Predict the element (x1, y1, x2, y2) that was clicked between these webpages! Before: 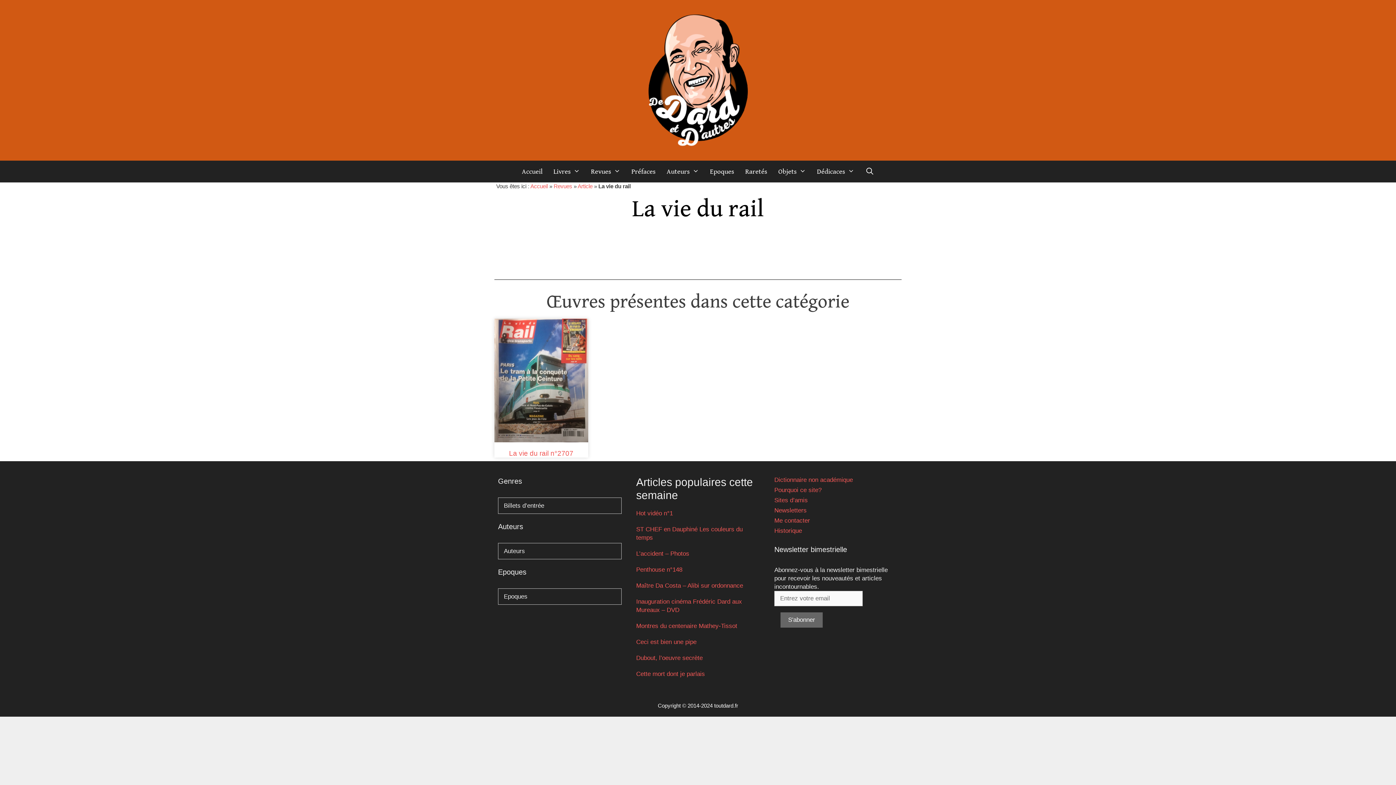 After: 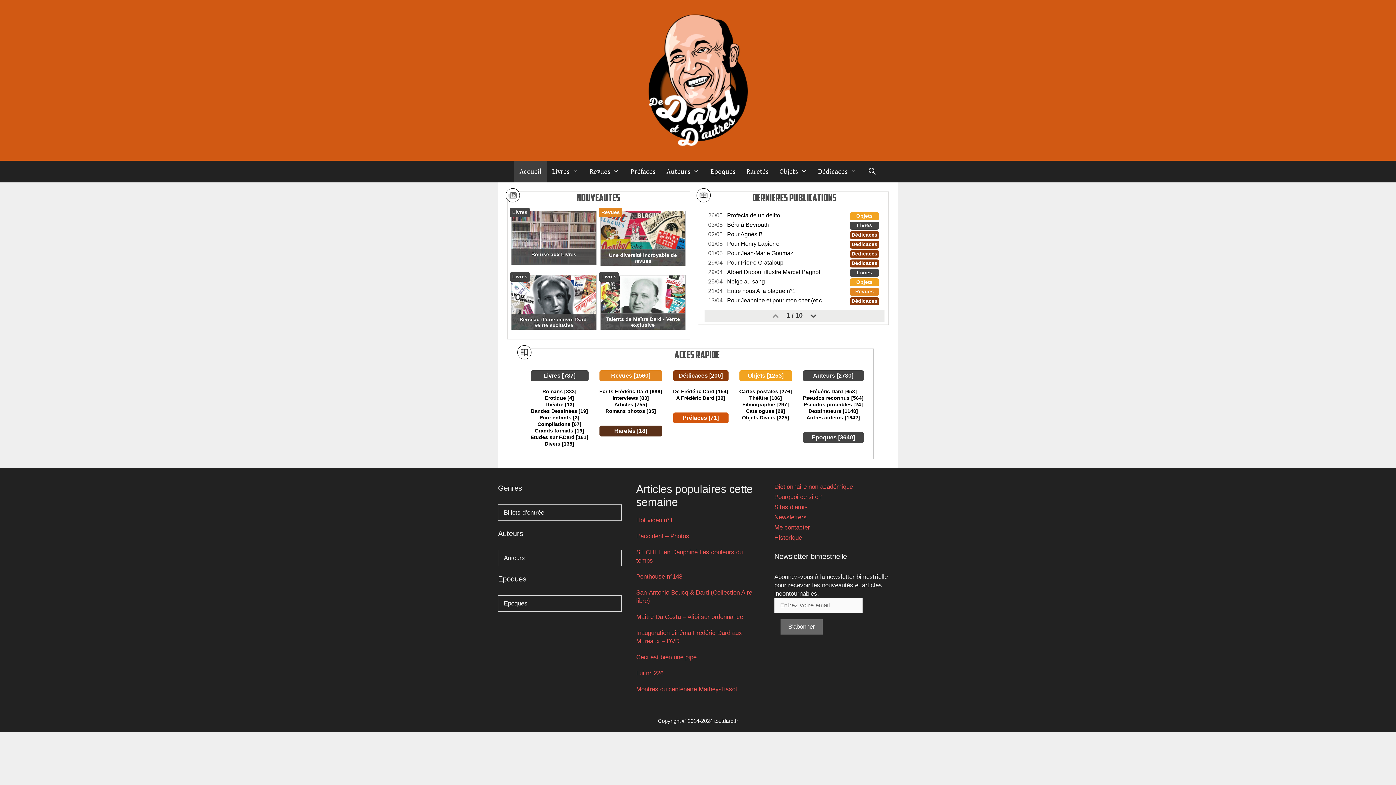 Action: bbox: (516, 160, 548, 182) label: Accueil